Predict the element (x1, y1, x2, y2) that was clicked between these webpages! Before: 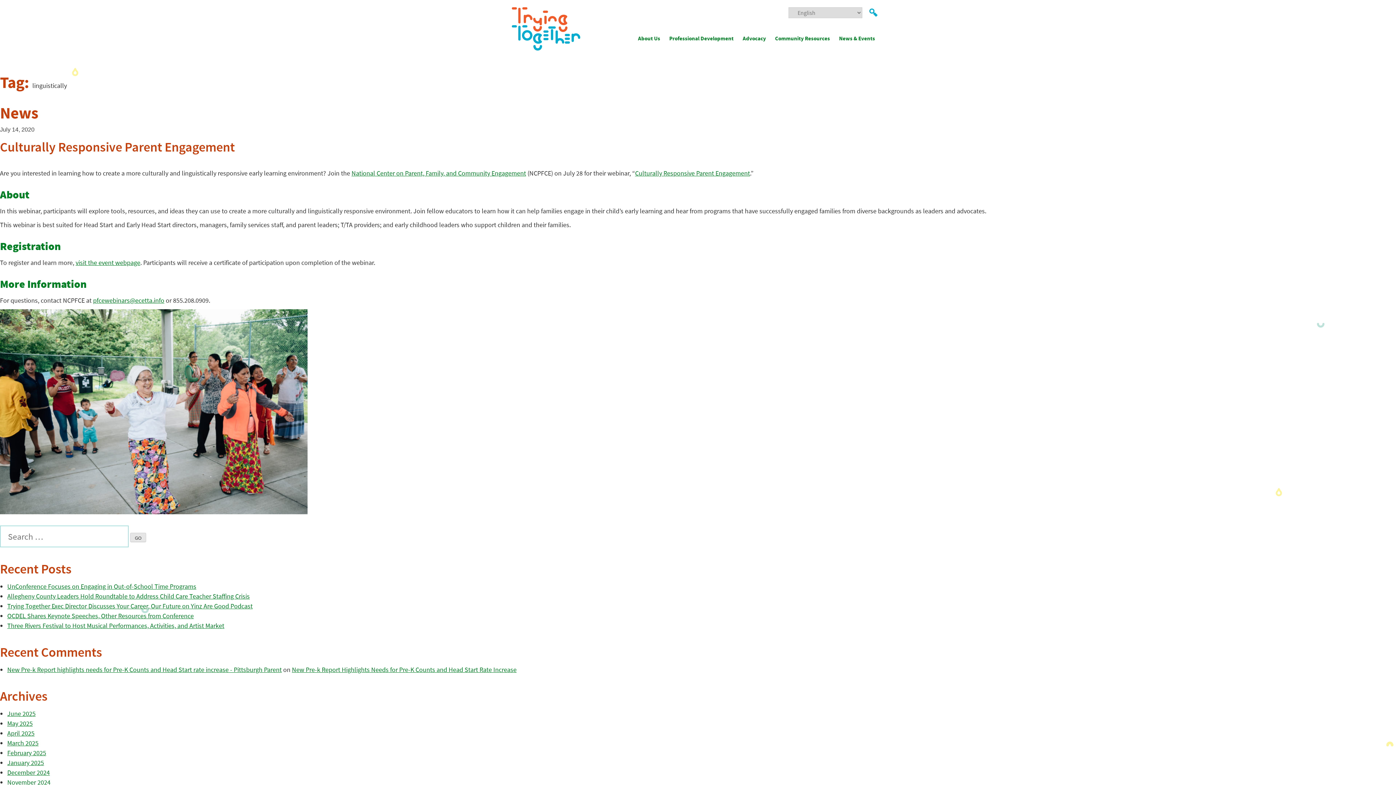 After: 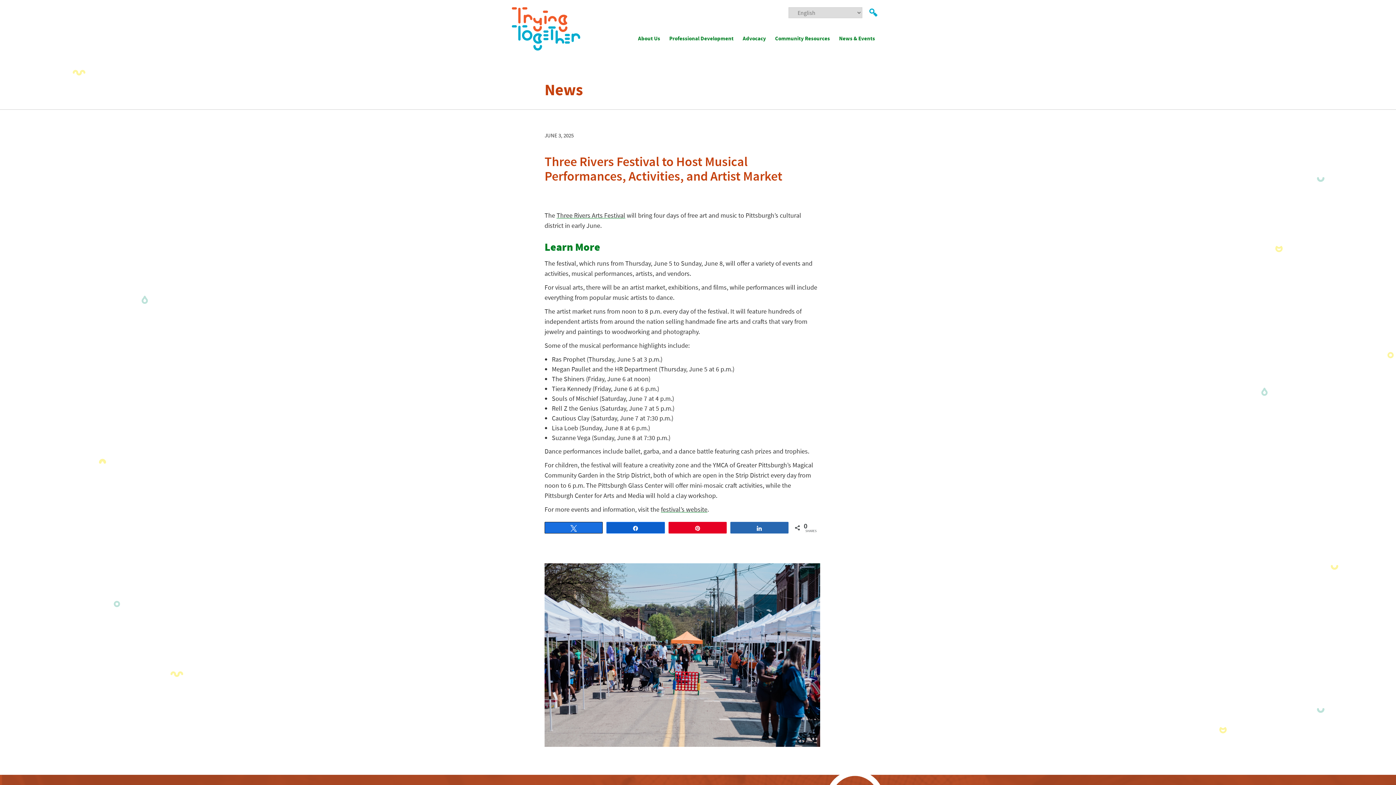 Action: label: Three Rivers Festival to Host Musical Performances, Activities, and Artist Market bbox: (7, 621, 224, 630)